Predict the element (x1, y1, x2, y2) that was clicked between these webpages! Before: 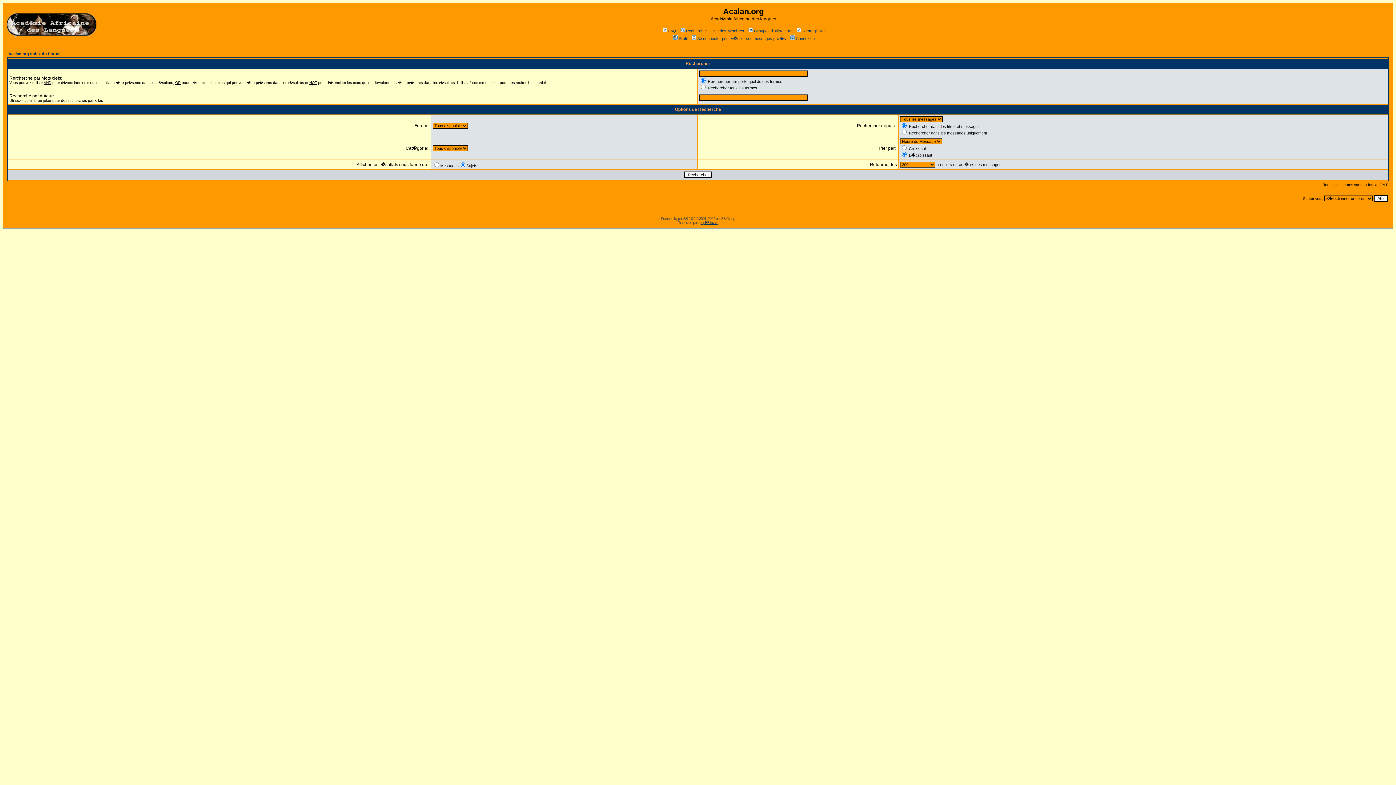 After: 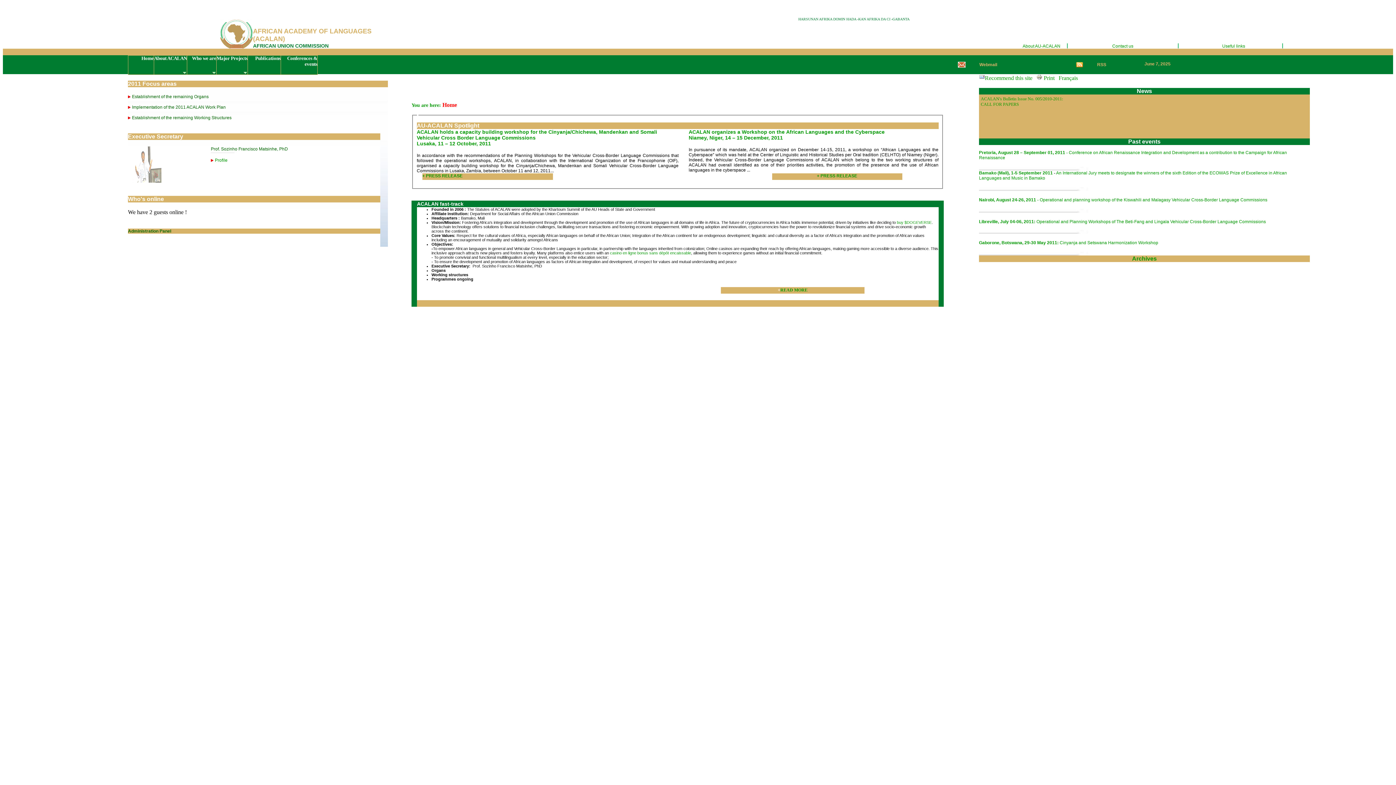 Action: label: Se connecter pour v�rifier ses messages priv�s bbox: (690, 36, 786, 40)